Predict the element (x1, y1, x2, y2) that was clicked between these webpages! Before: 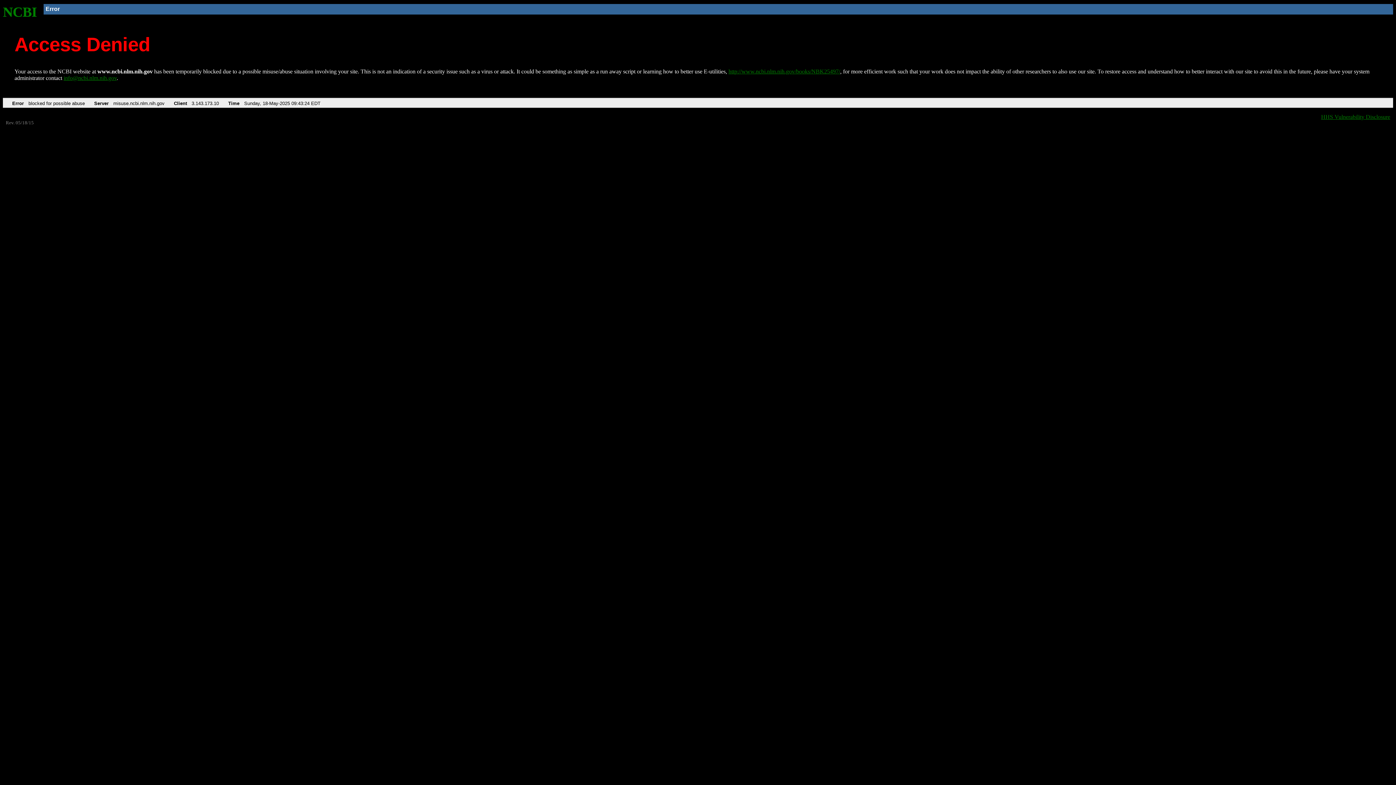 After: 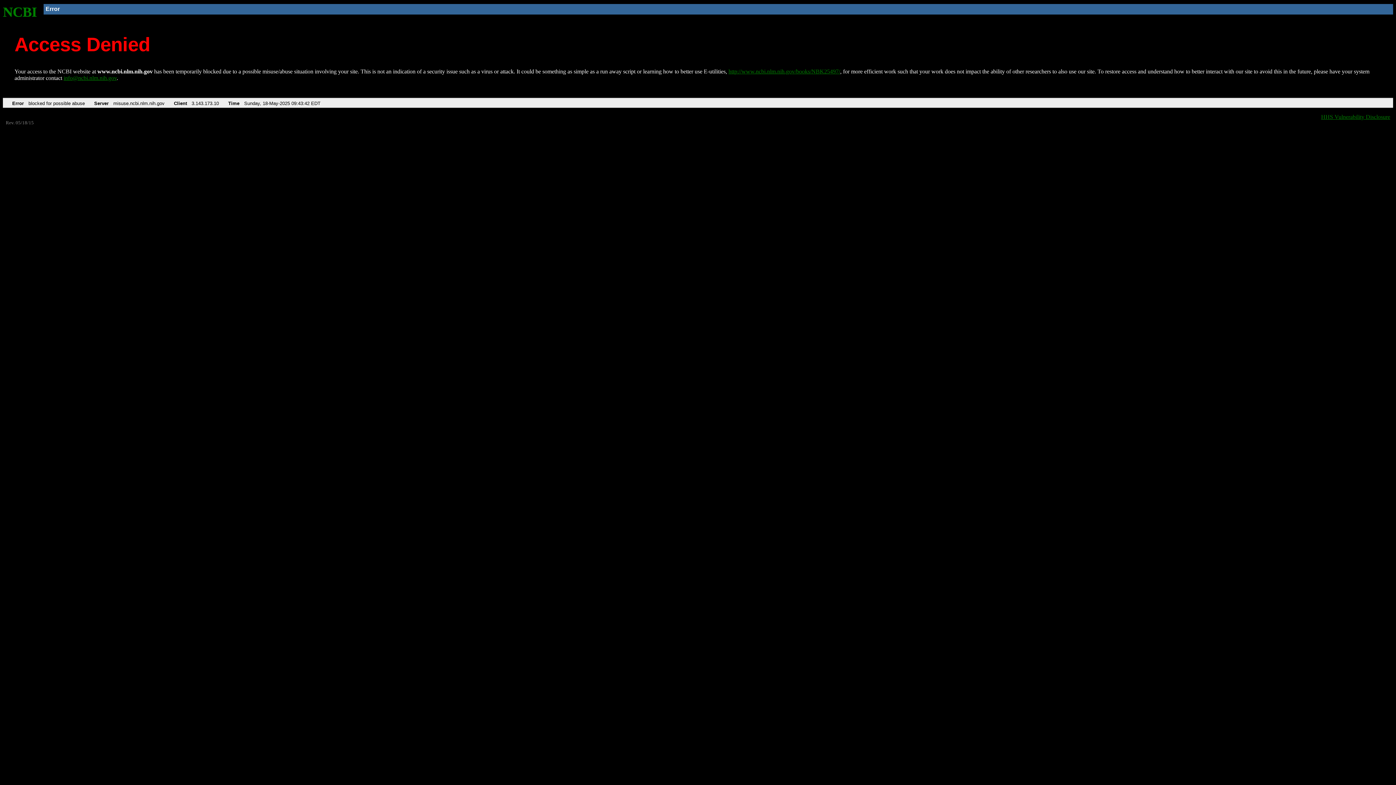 Action: bbox: (2, 4, 37, 19) label: NCBI